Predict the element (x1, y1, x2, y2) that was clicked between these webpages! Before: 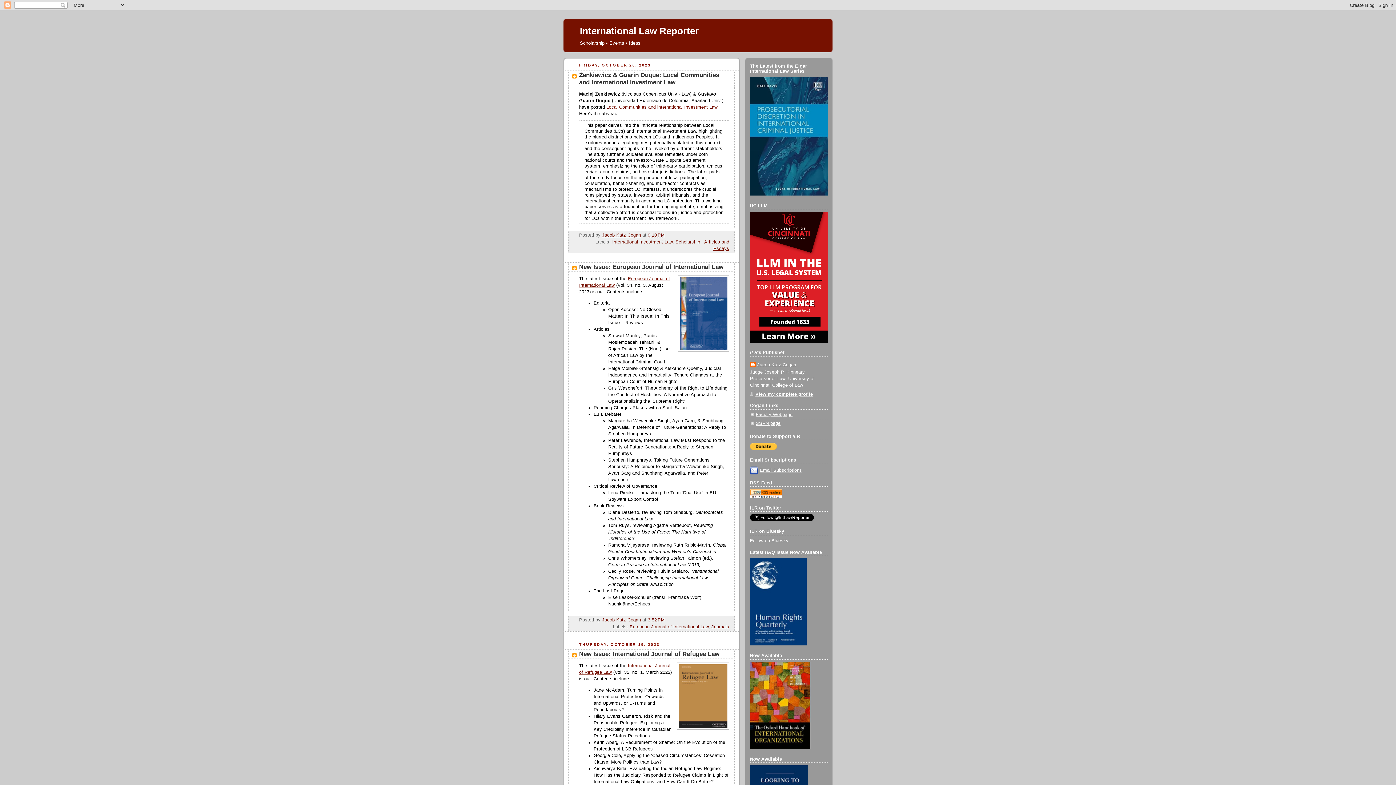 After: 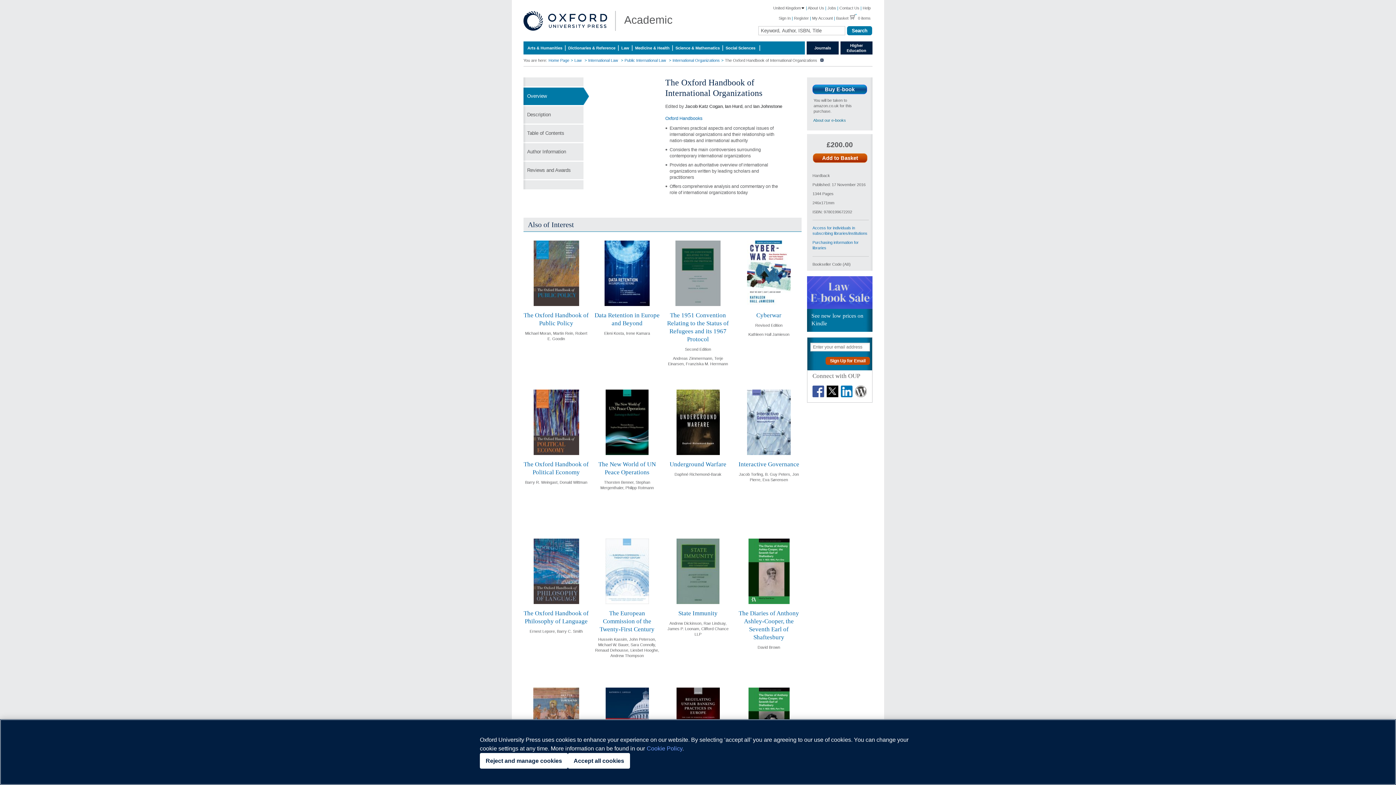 Action: bbox: (750, 745, 810, 750)